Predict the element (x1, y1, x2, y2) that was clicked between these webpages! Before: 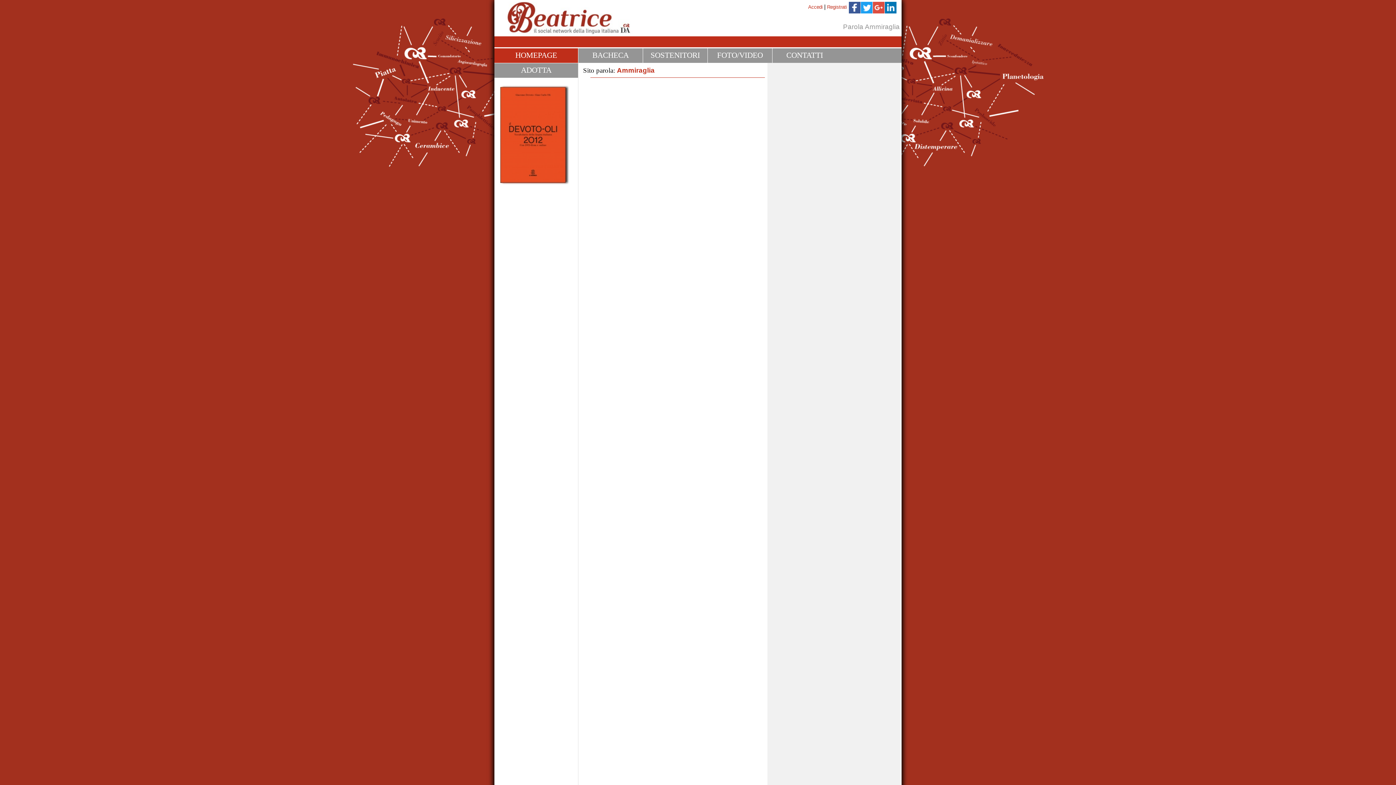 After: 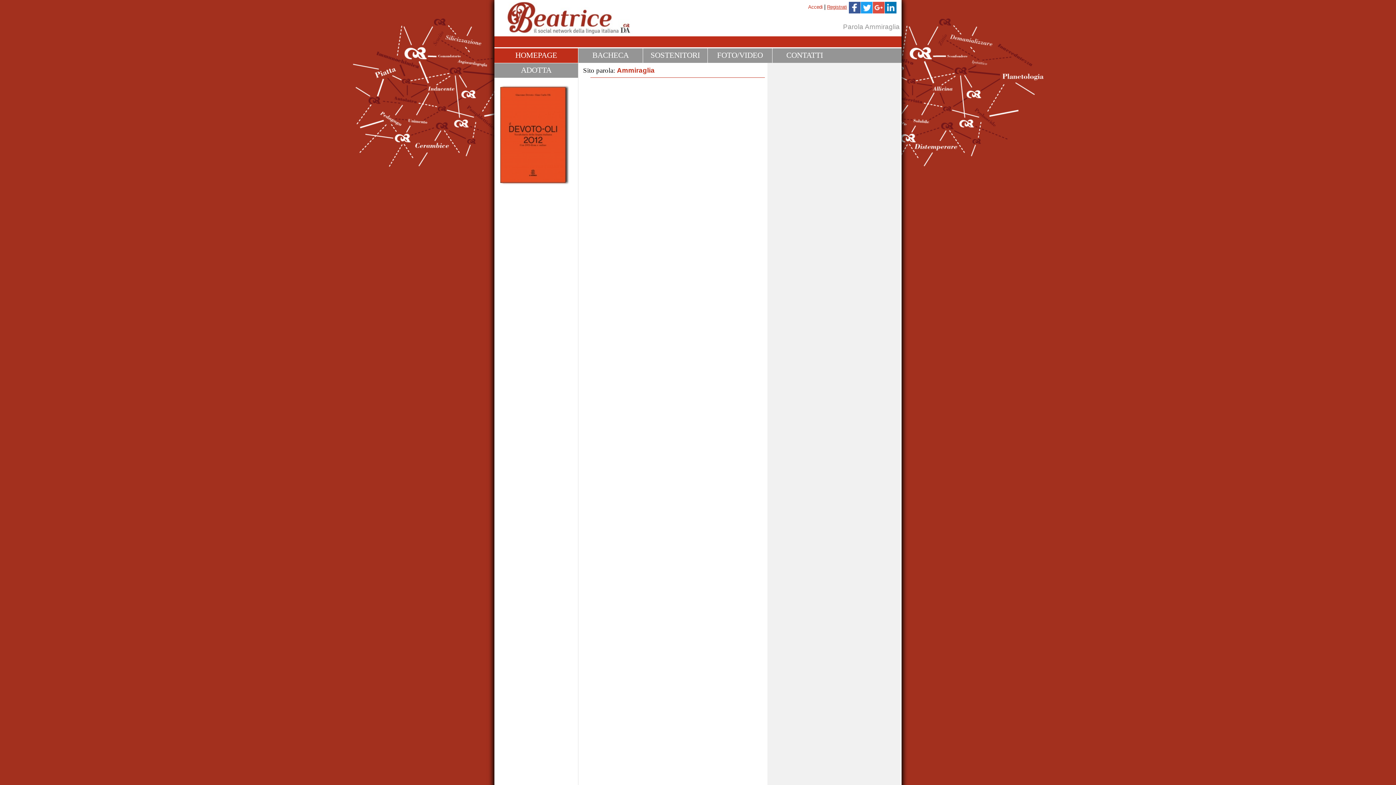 Action: label: Registrati bbox: (827, 4, 847, 9)